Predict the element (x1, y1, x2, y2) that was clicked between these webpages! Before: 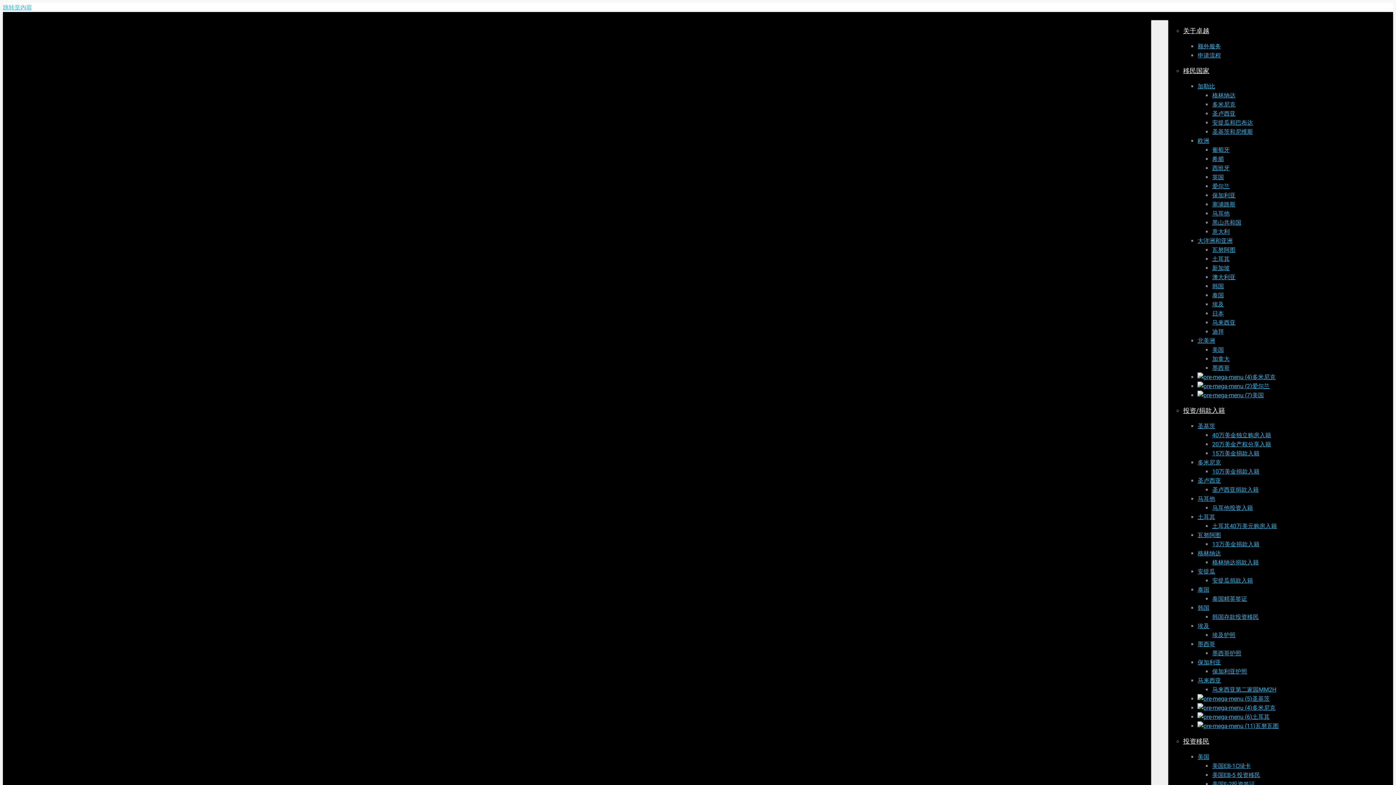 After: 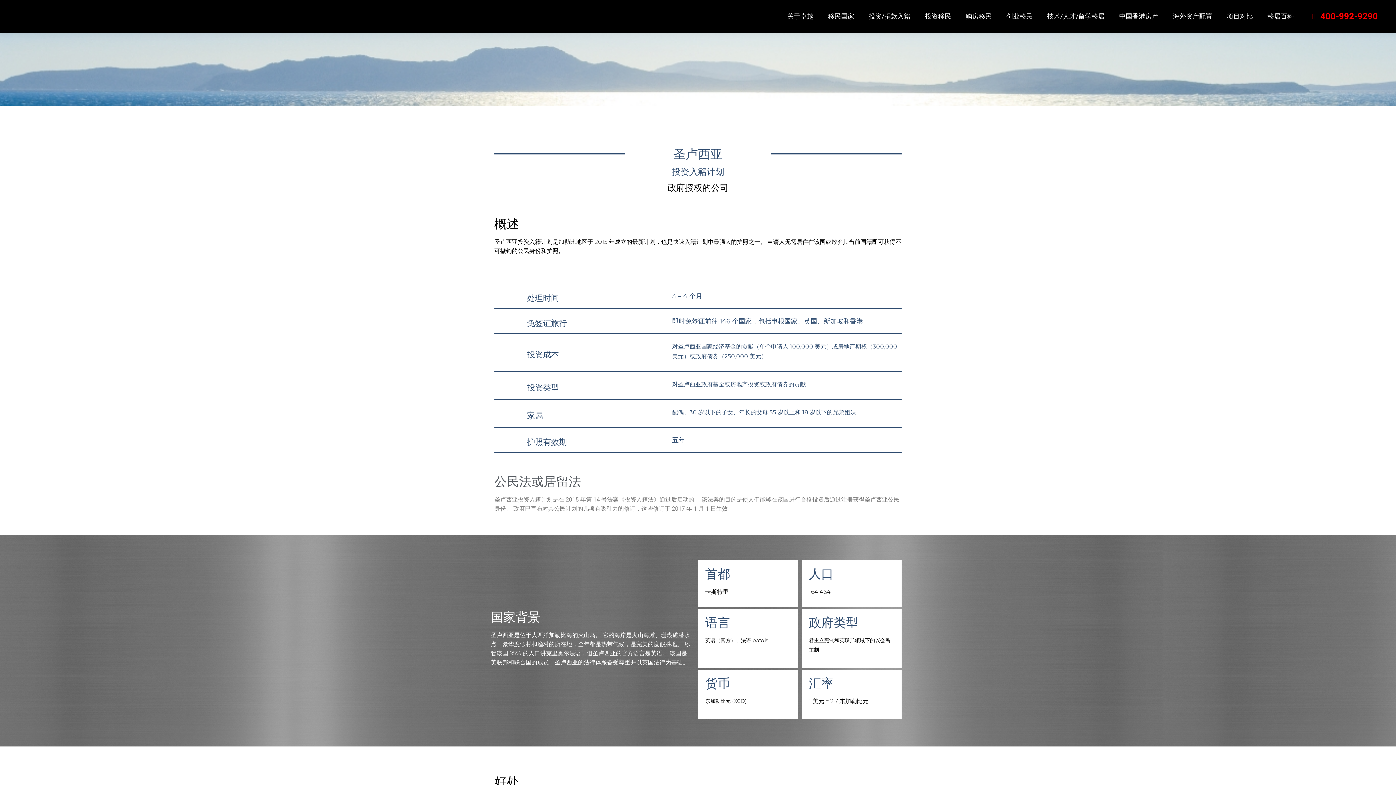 Action: bbox: (1212, 110, 1235, 117) label: 圣卢西亚